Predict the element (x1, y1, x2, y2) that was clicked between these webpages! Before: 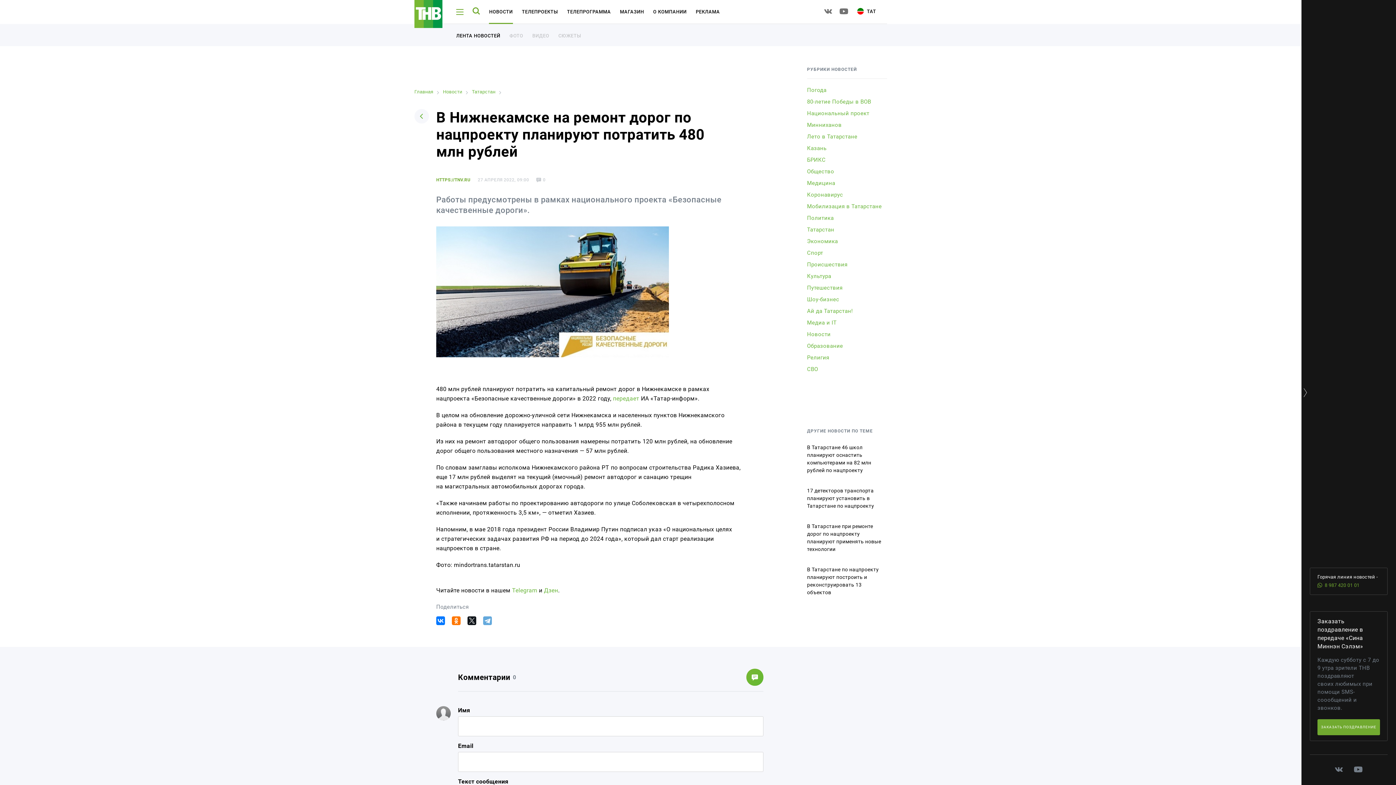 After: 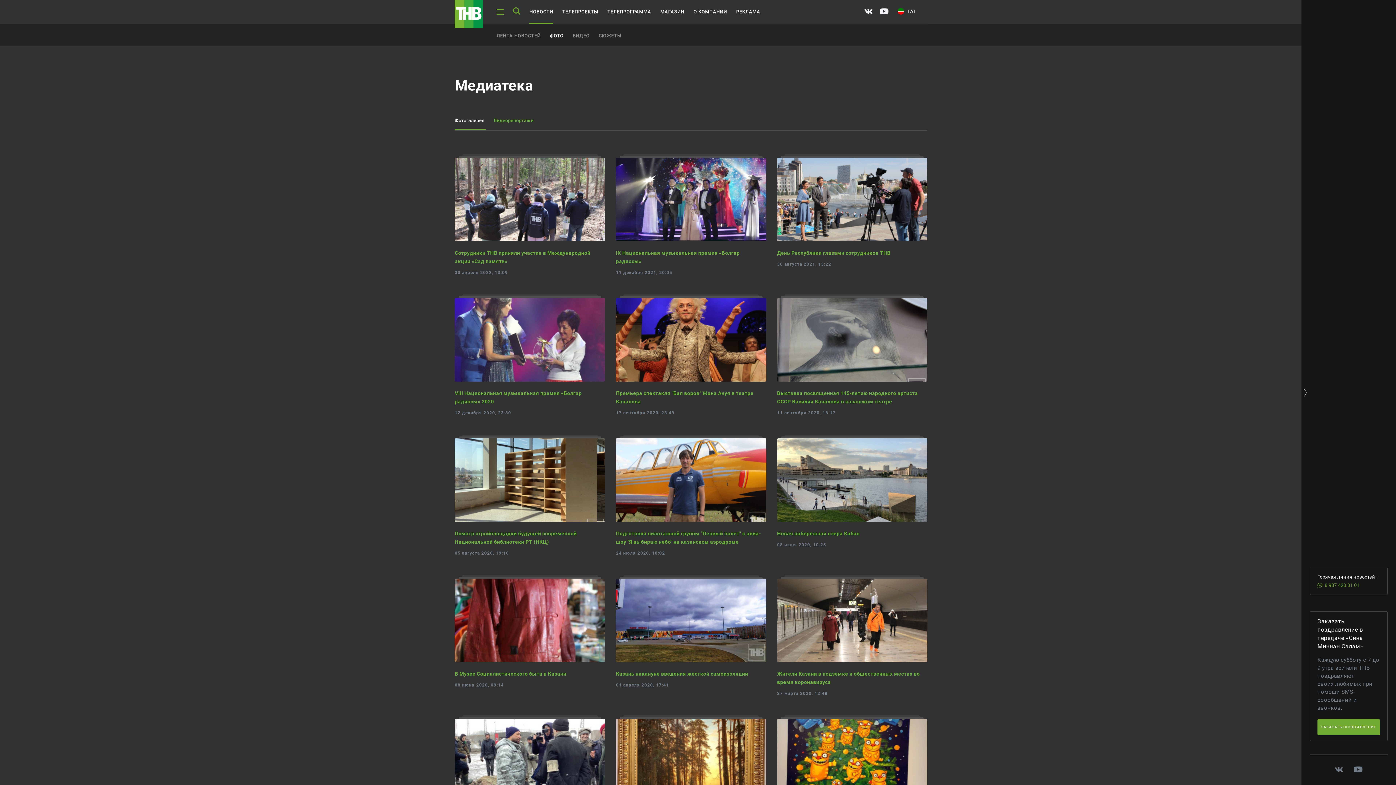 Action: label: ФОТО bbox: (509, 25, 523, 47)